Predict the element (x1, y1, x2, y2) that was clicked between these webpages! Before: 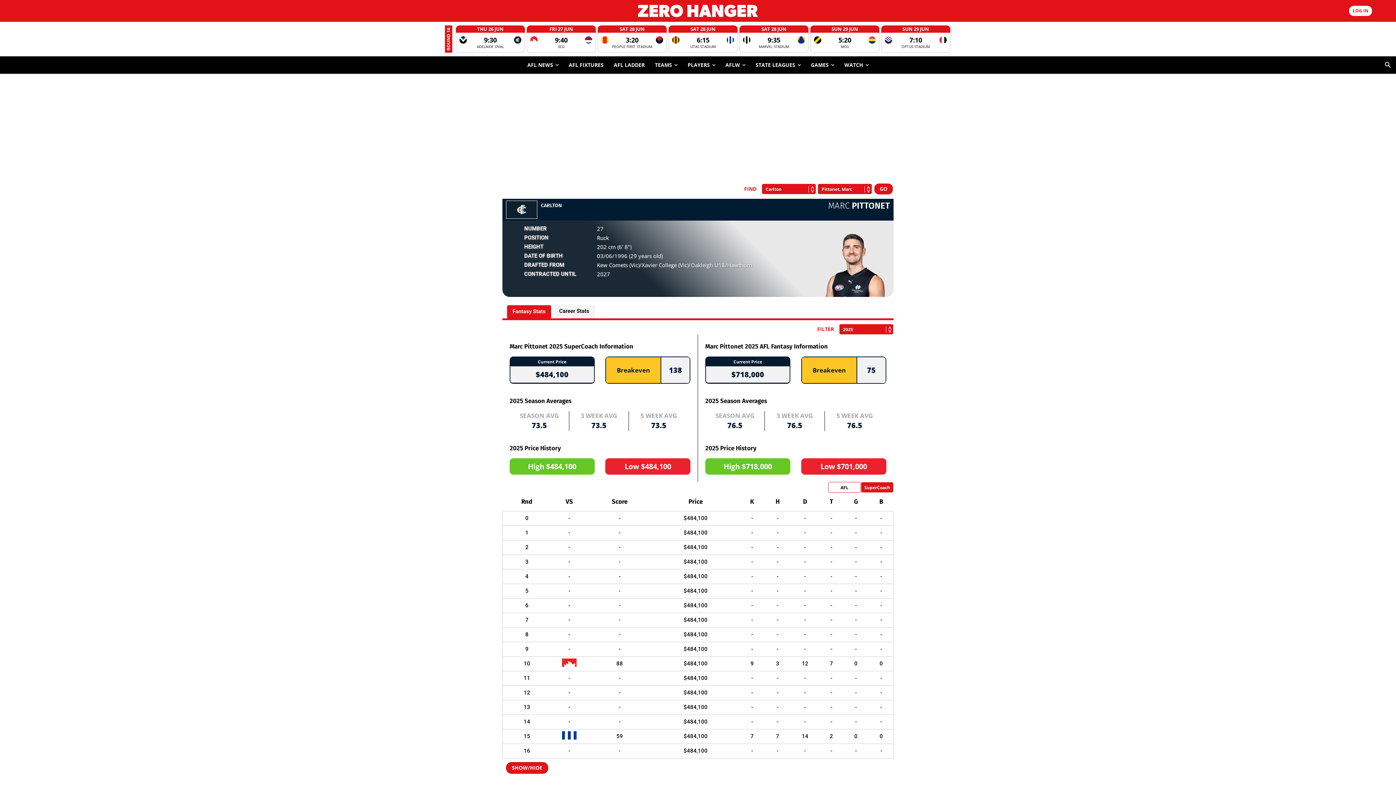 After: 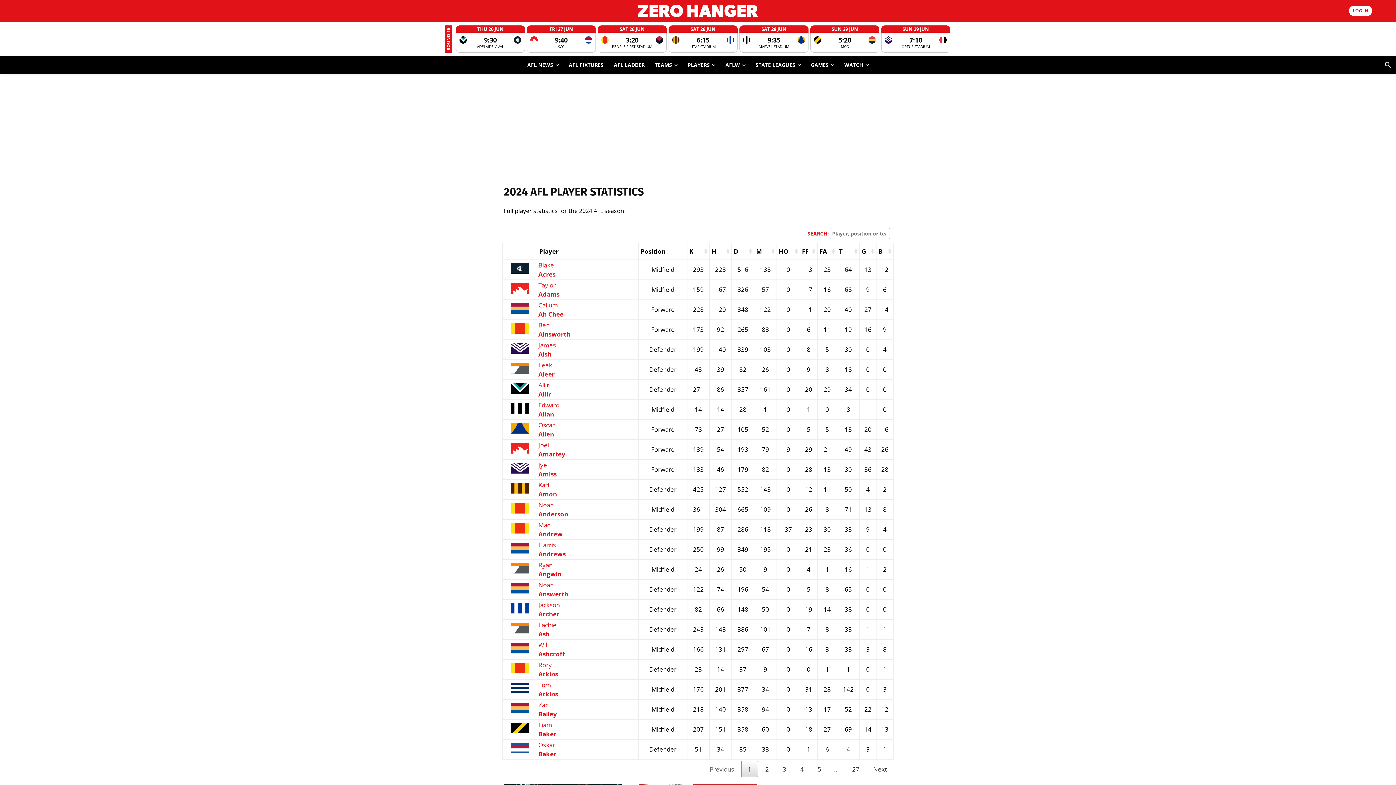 Action: label: 2024 AFL PLAYER STATISTICS bbox: (639, 735, 704, 743)